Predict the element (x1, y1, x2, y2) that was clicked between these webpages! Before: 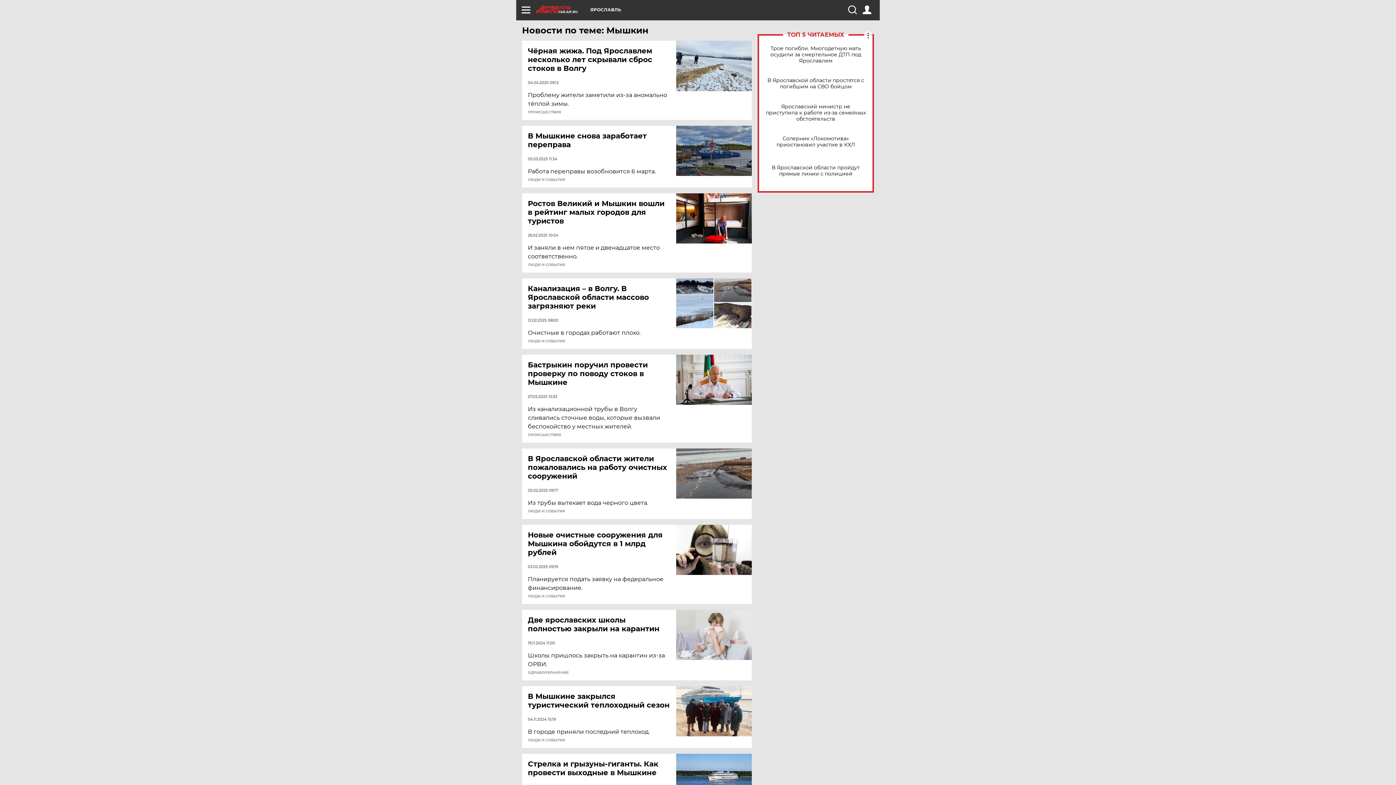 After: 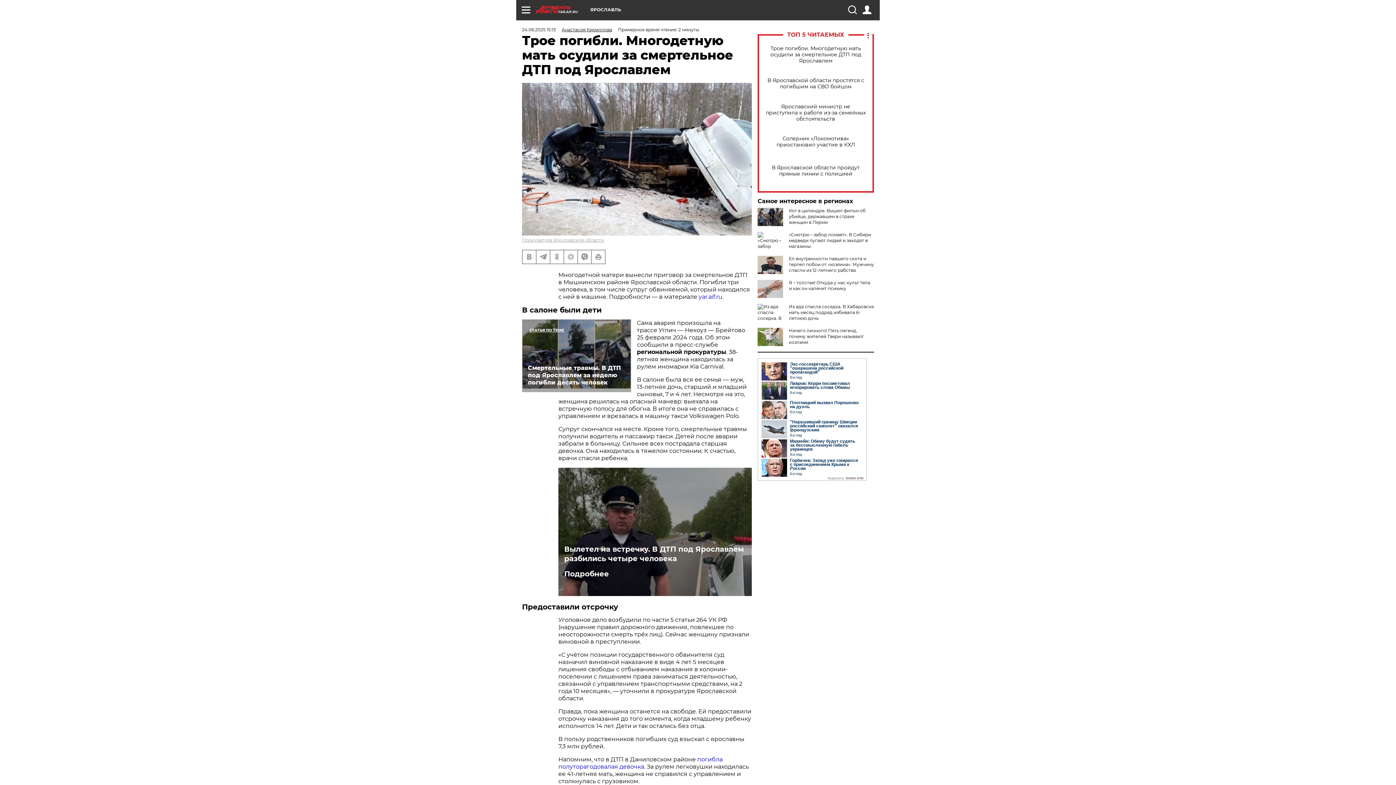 Action: label: Трое погибли. Многодетную мать осудили за смертельное ДТП под Ярославлем bbox: (765, 45, 866, 63)